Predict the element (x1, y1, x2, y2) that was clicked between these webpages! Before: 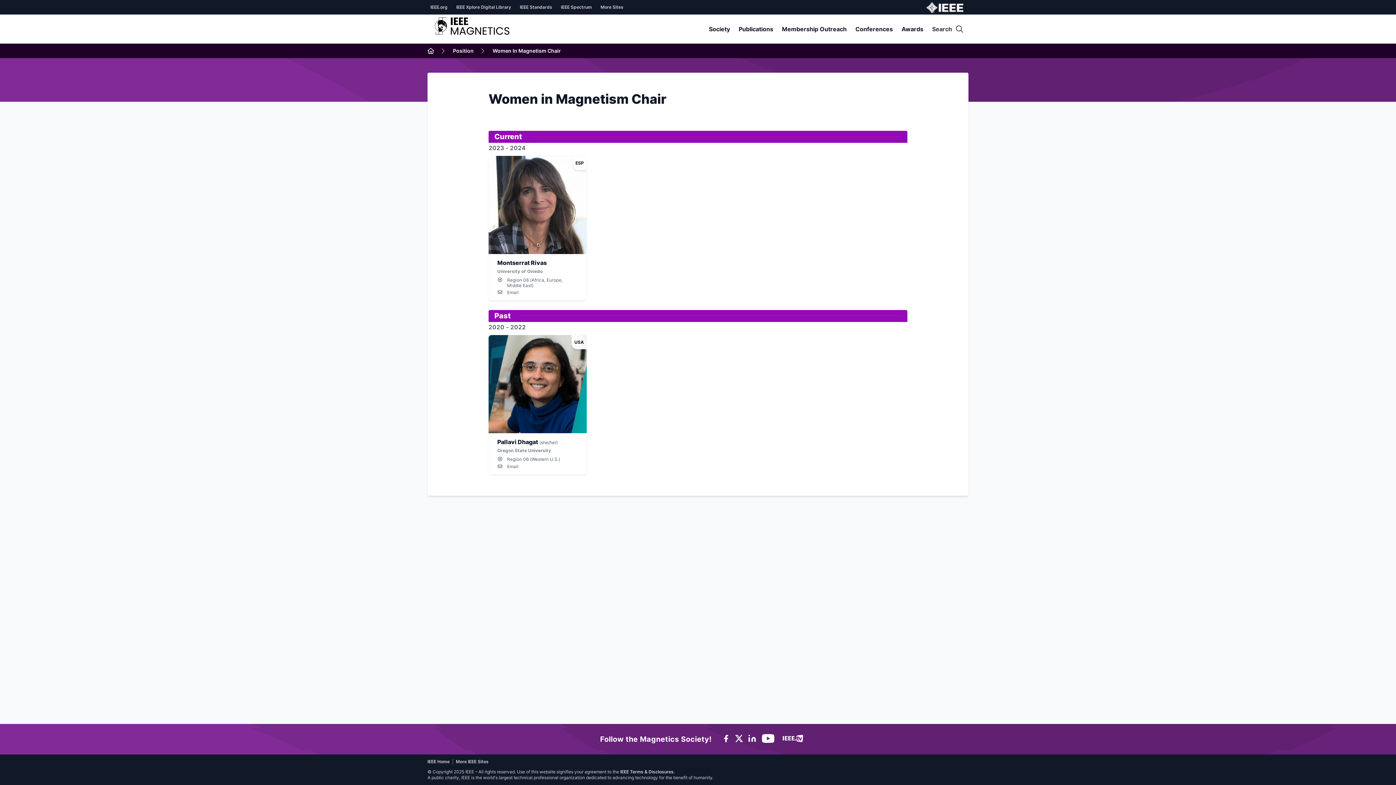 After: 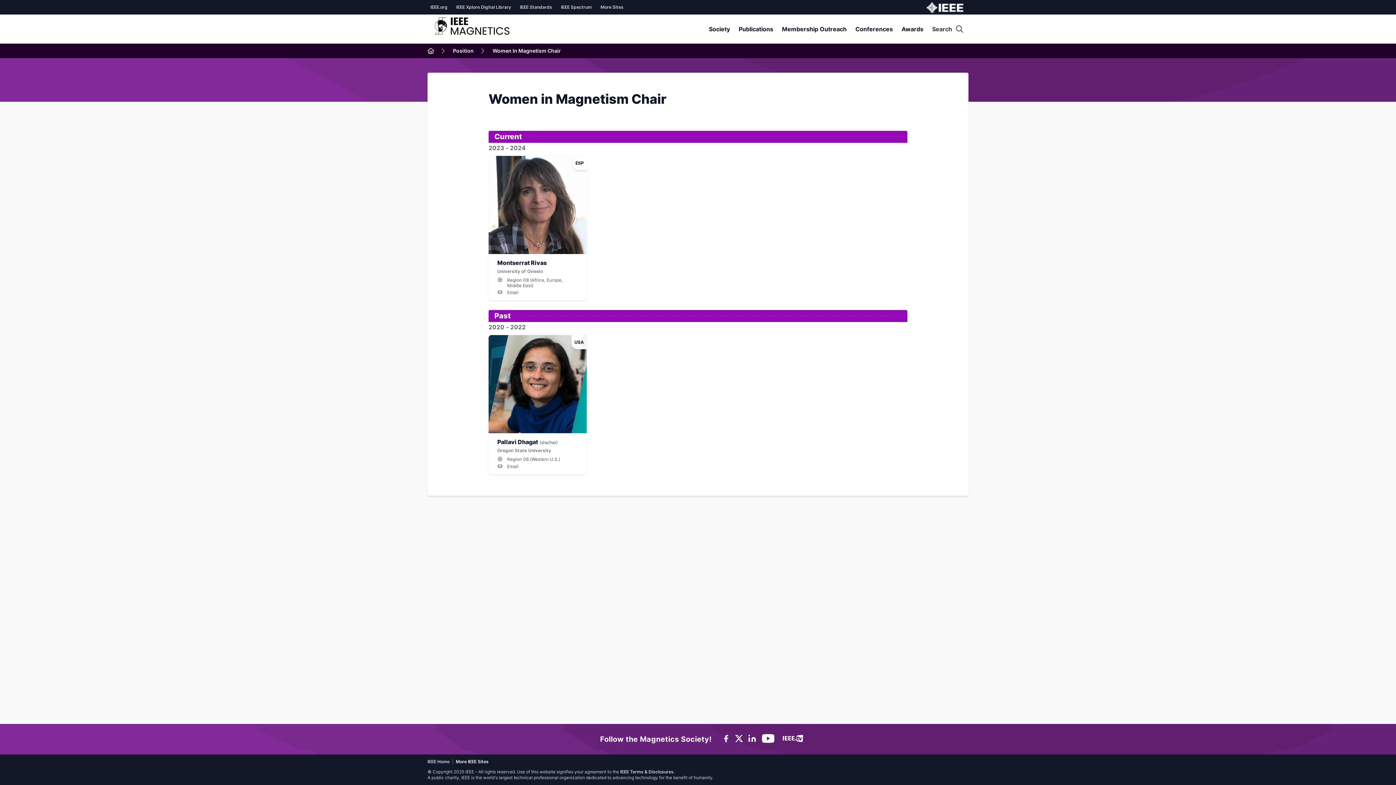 Action: label: More IEEE Sites bbox: (456, 759, 488, 764)